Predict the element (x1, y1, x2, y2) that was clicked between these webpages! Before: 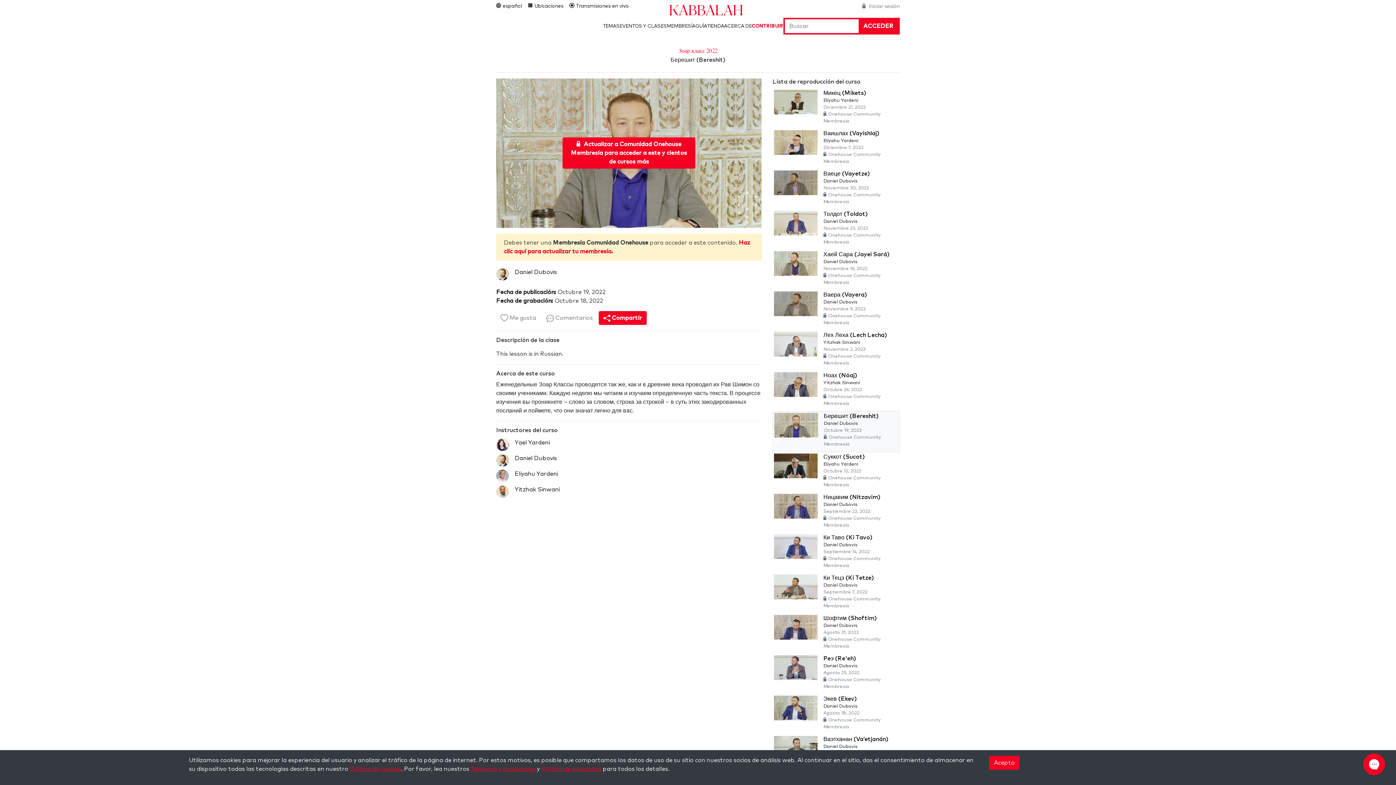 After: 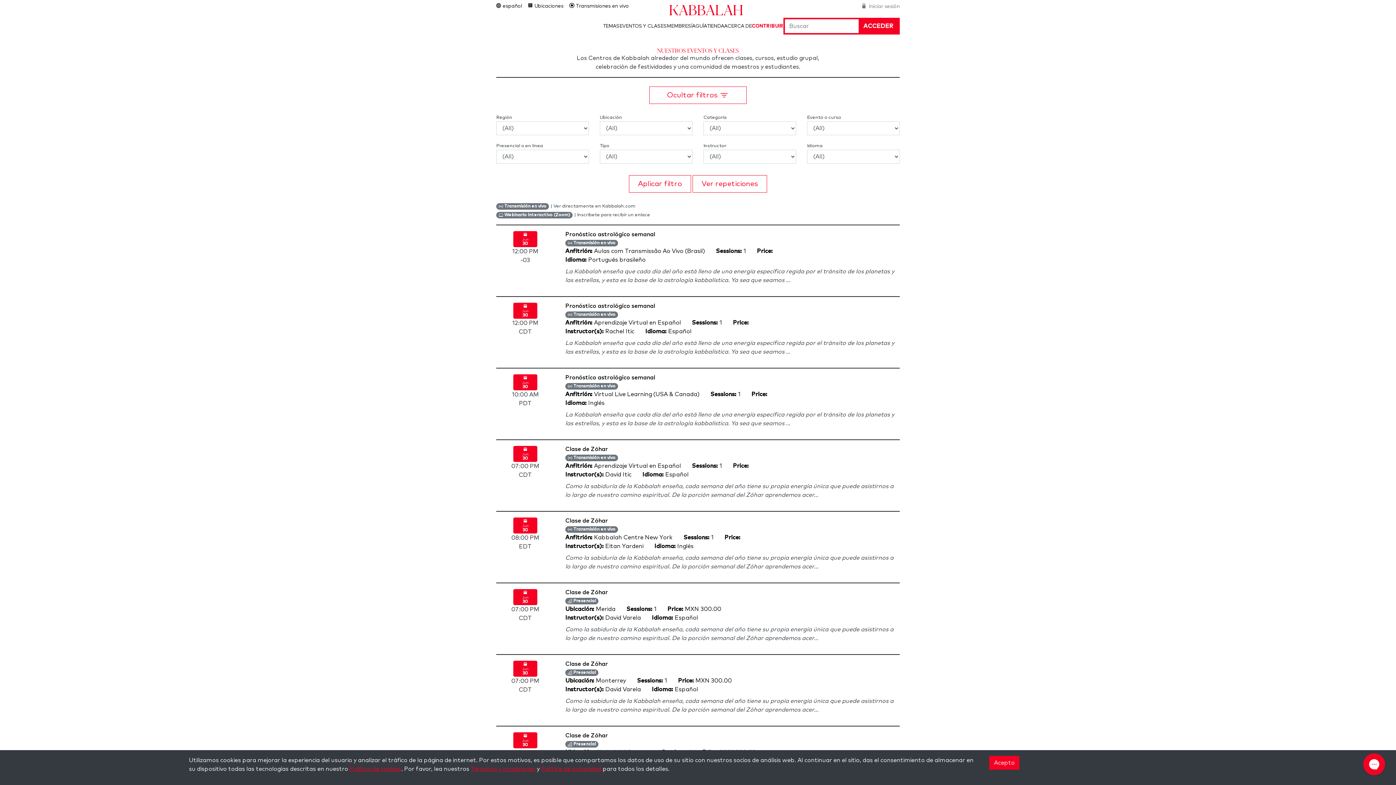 Action: label: EVENTOS Y CLASES bbox: (619, 23, 666, 28)